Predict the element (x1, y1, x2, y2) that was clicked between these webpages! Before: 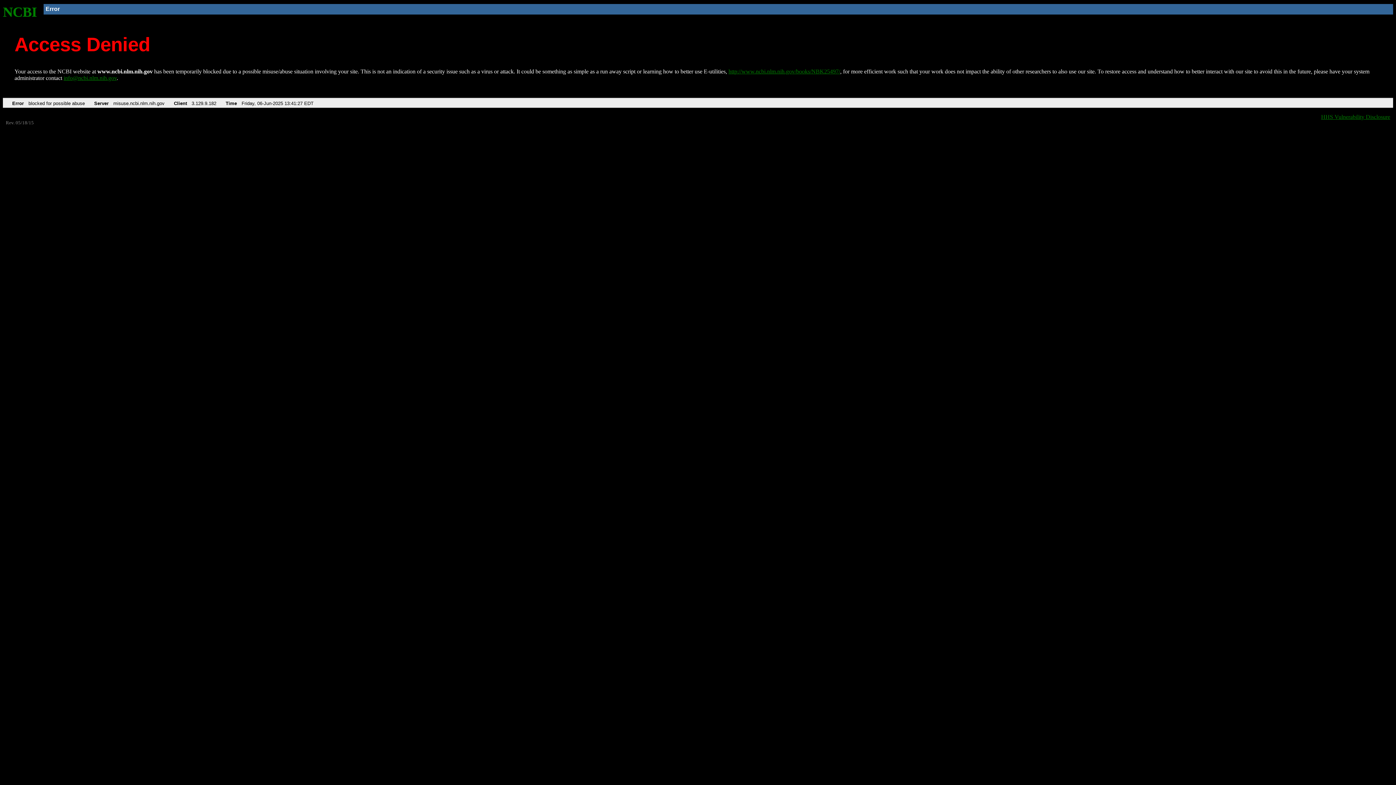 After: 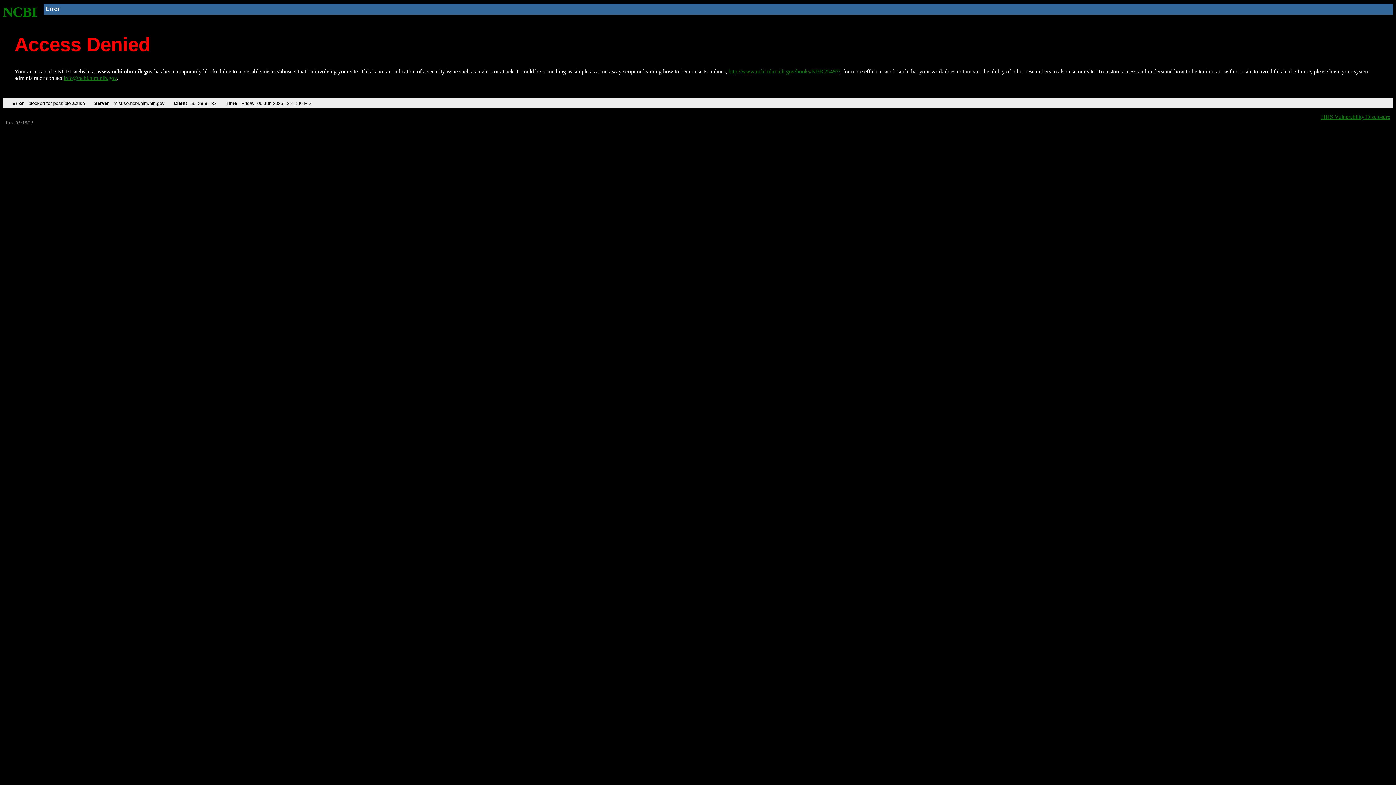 Action: bbox: (728, 68, 840, 74) label: http://www.ncbi.nlm.nih.gov/books/NBK25497/